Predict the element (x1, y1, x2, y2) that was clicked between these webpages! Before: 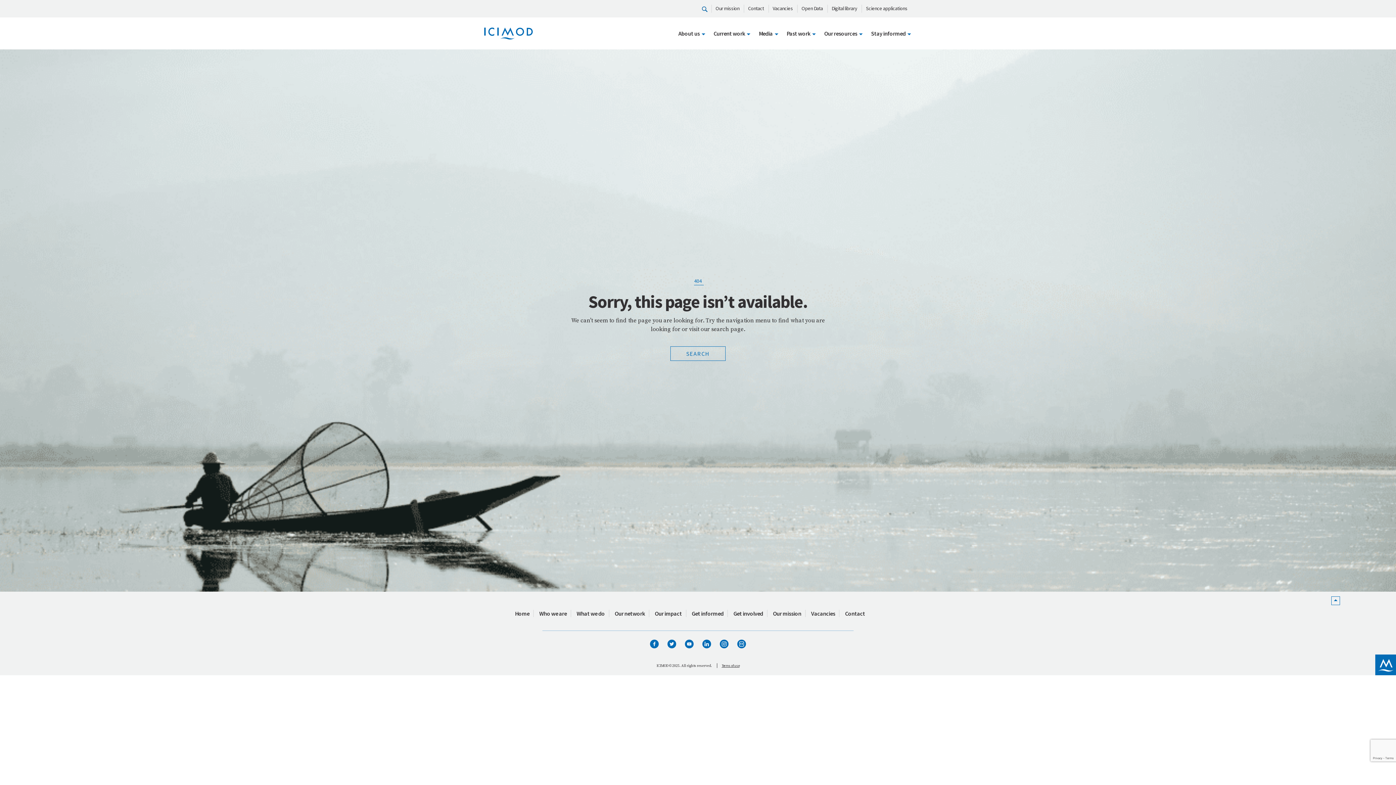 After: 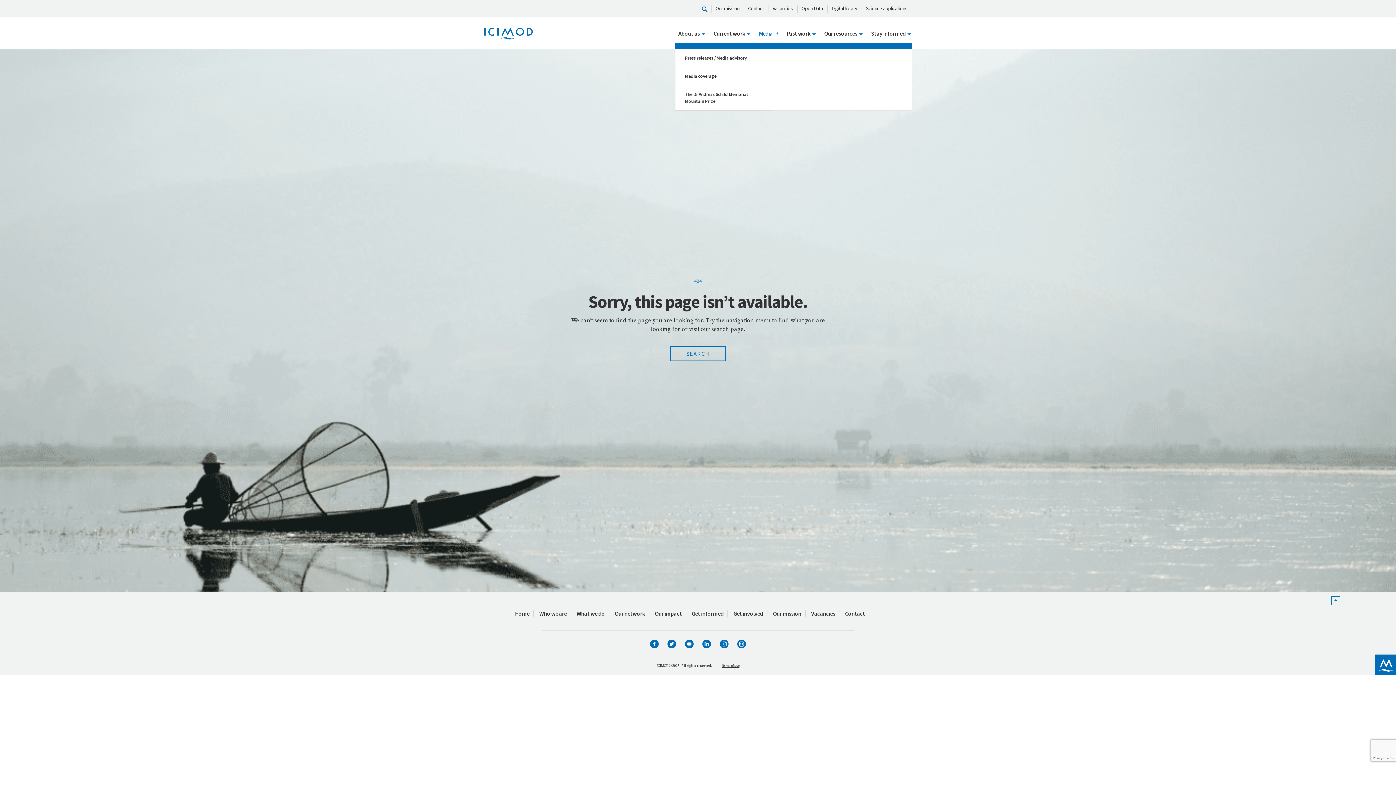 Action: label: Media bbox: (751, 29, 778, 36)